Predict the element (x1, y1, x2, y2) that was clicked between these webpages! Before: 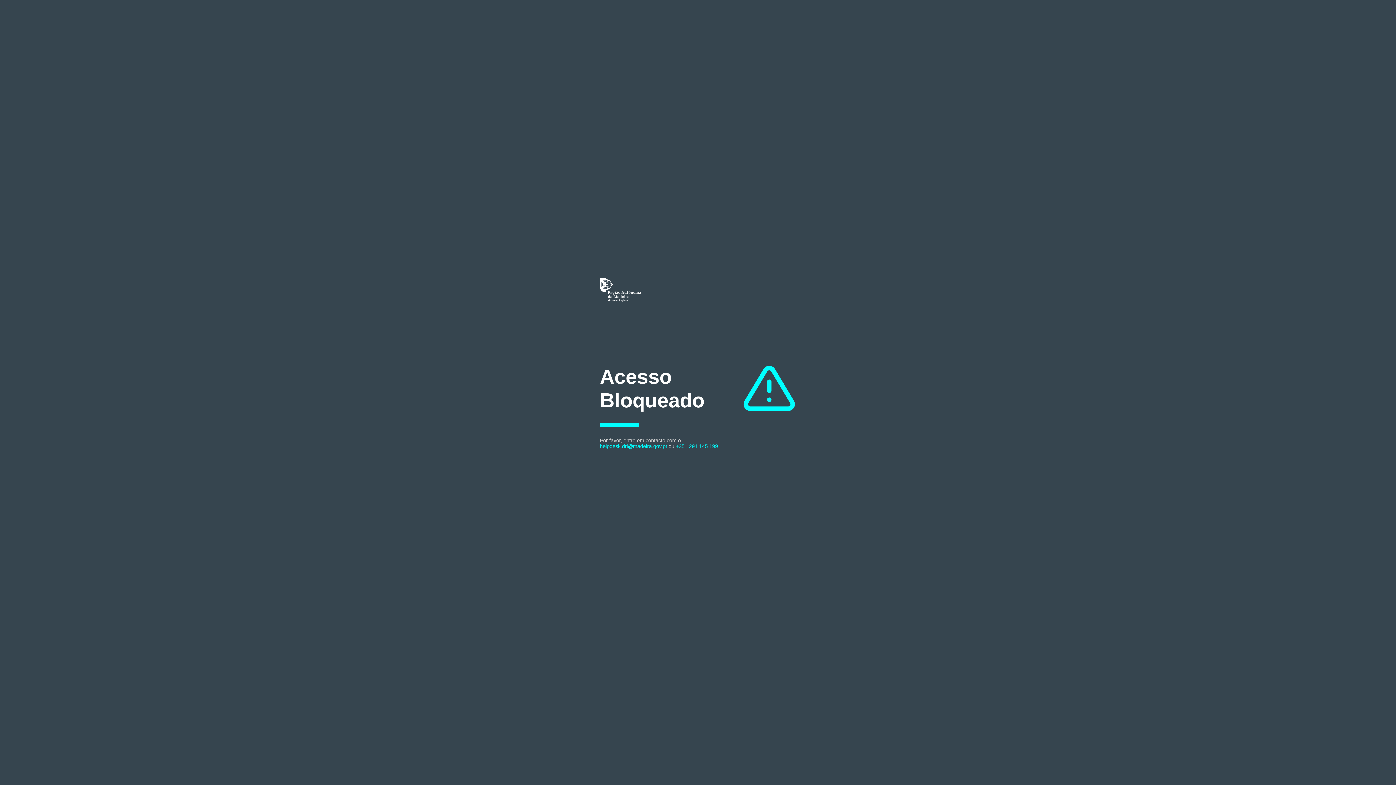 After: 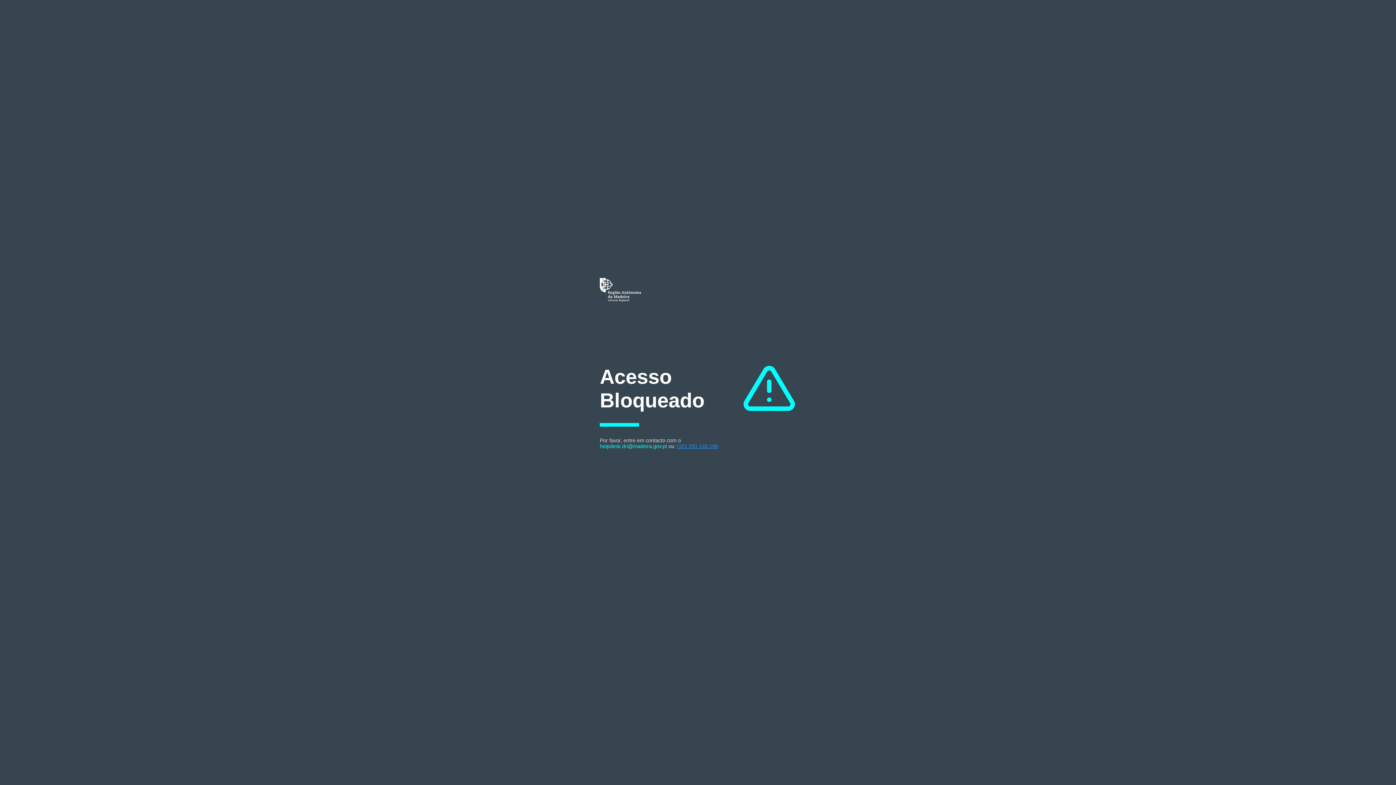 Action: bbox: (676, 443, 718, 449) label: +351 291 145 199